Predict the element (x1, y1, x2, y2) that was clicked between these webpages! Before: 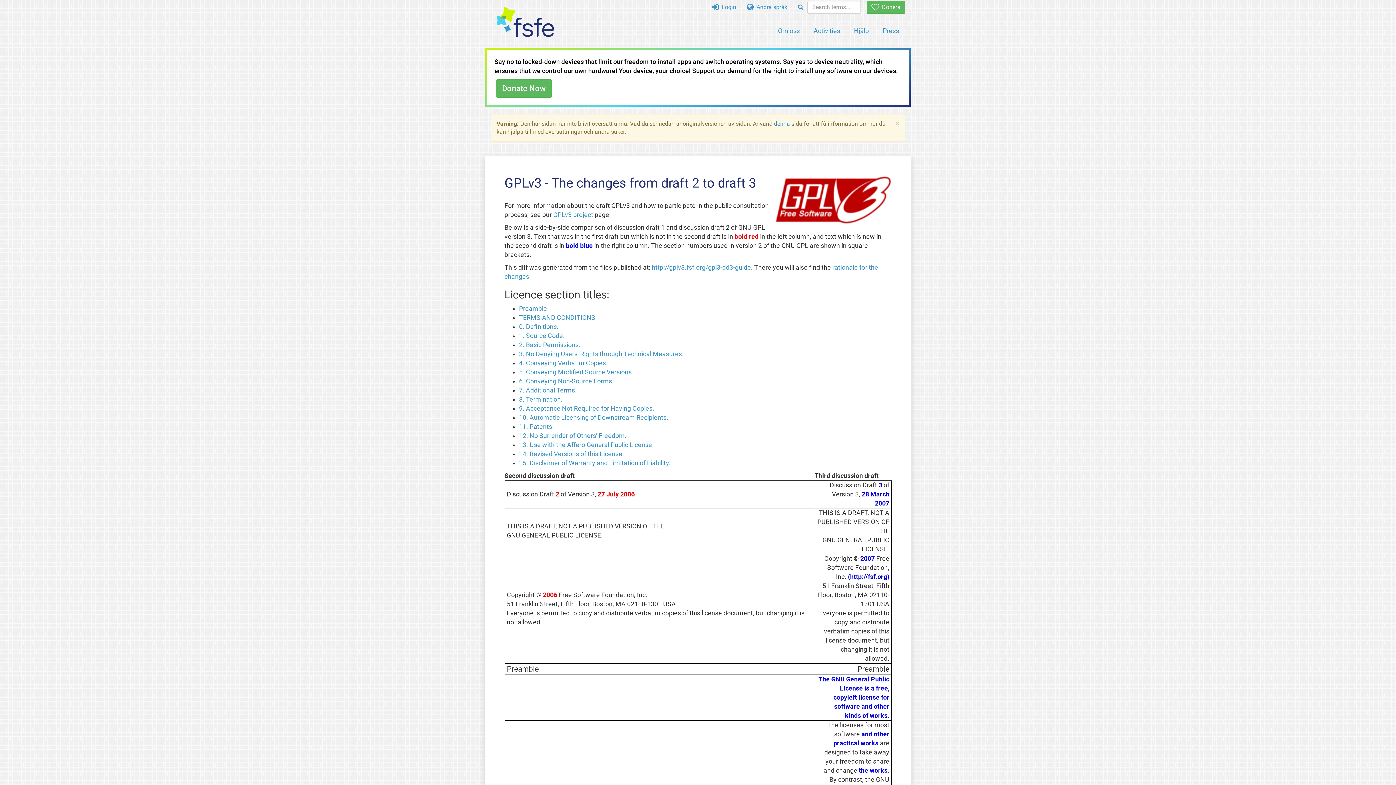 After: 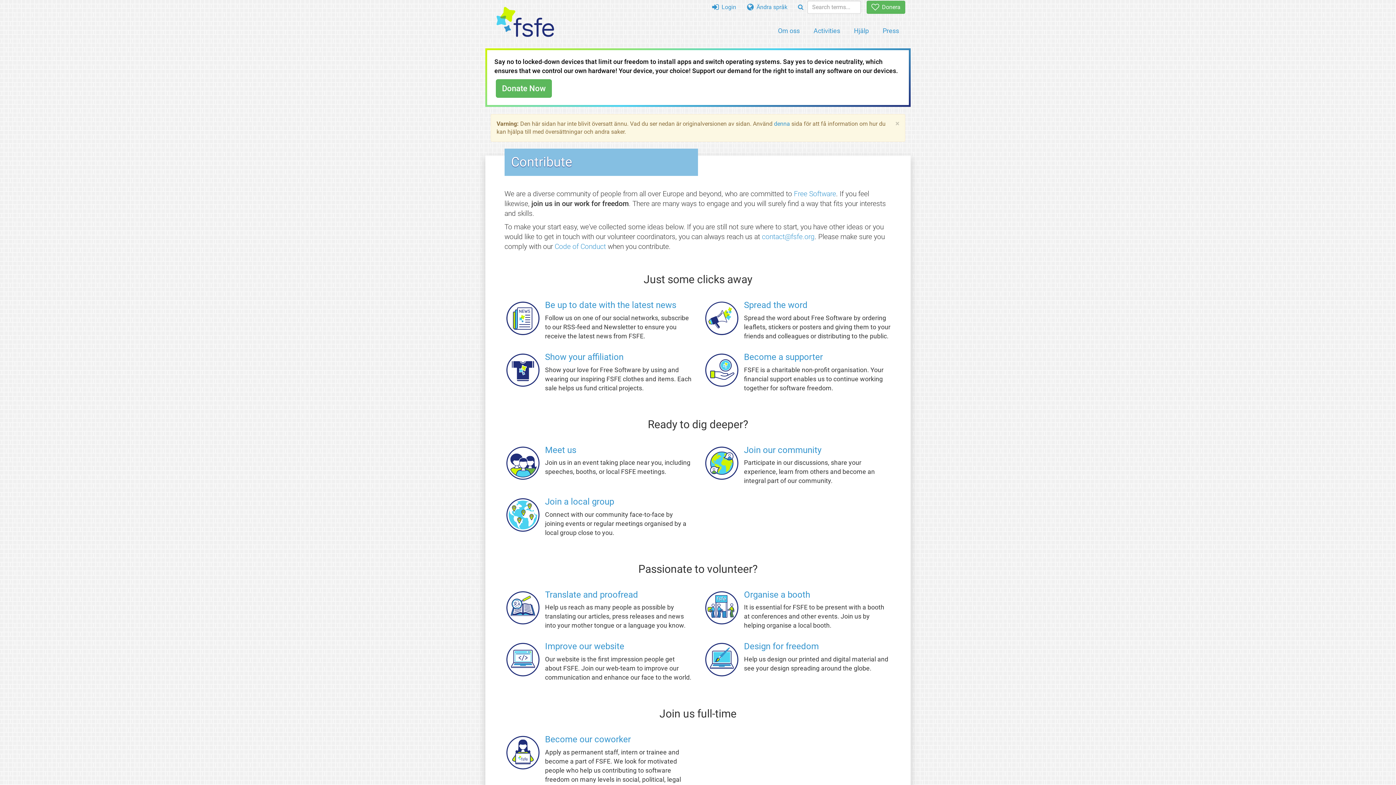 Action: label: denna bbox: (774, 120, 790, 127)